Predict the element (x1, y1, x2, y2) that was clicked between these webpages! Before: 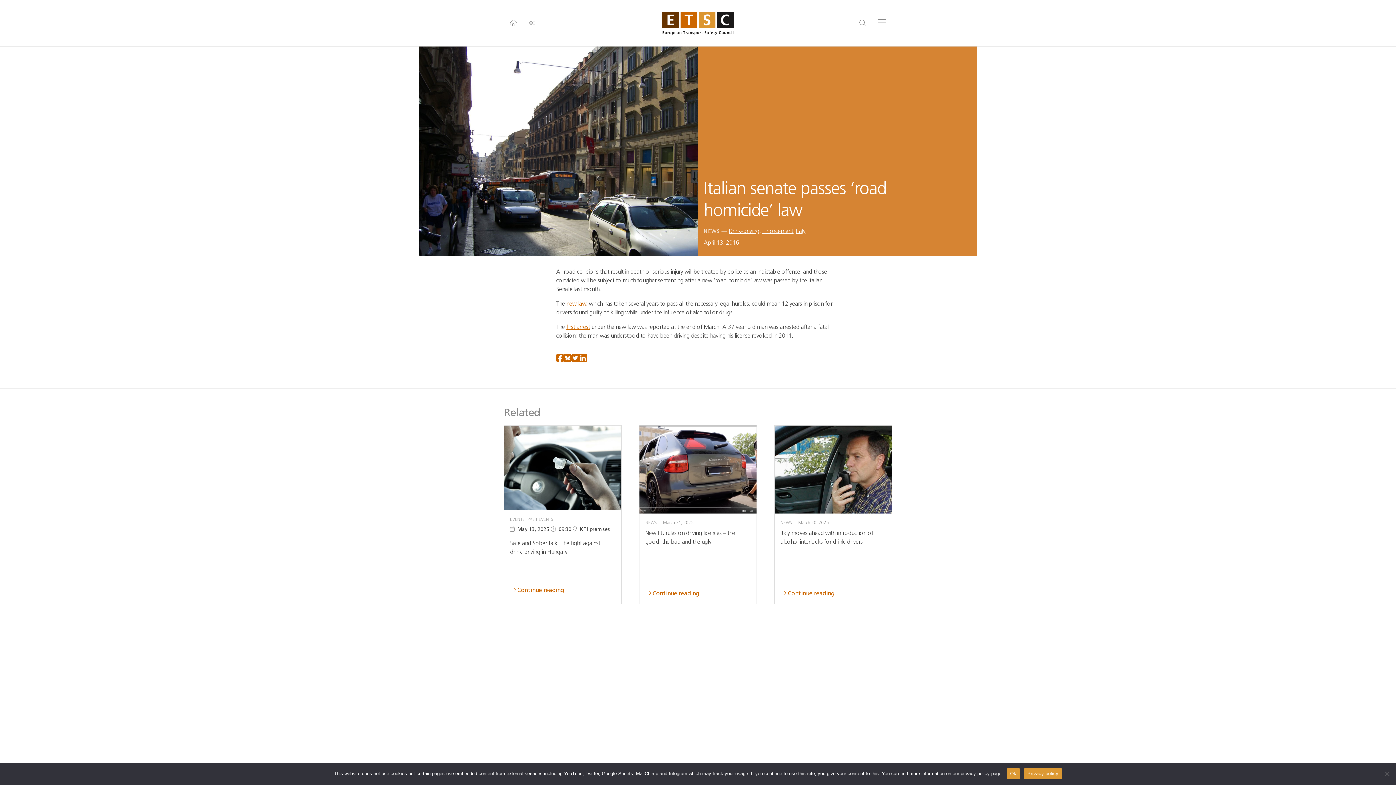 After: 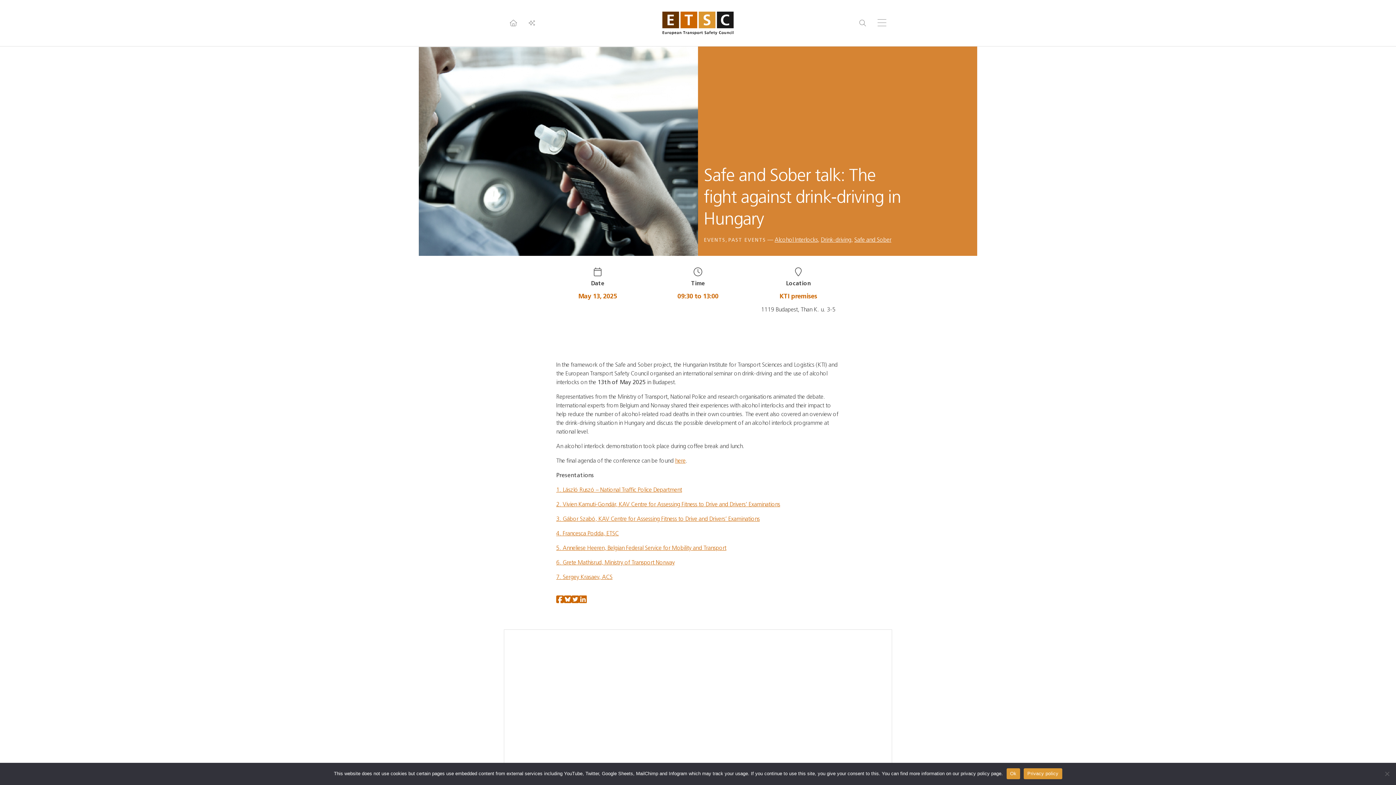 Action: bbox: (504, 425, 621, 604) label: EVENTS, PAST EVENTS

 May 13, 2025  09:30  KTI premises

Safe and Sober talk: The fight against drink-driving in Hungary

Continue reading